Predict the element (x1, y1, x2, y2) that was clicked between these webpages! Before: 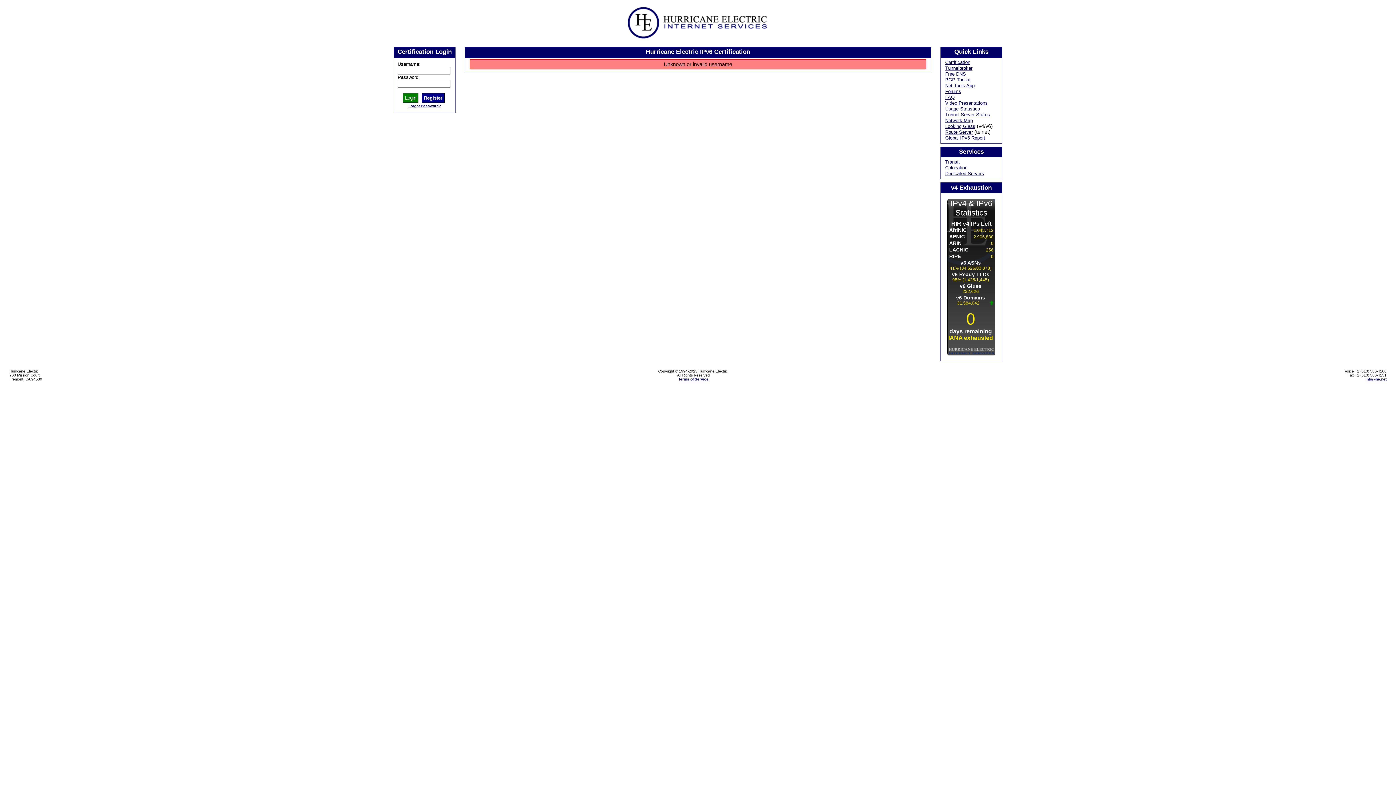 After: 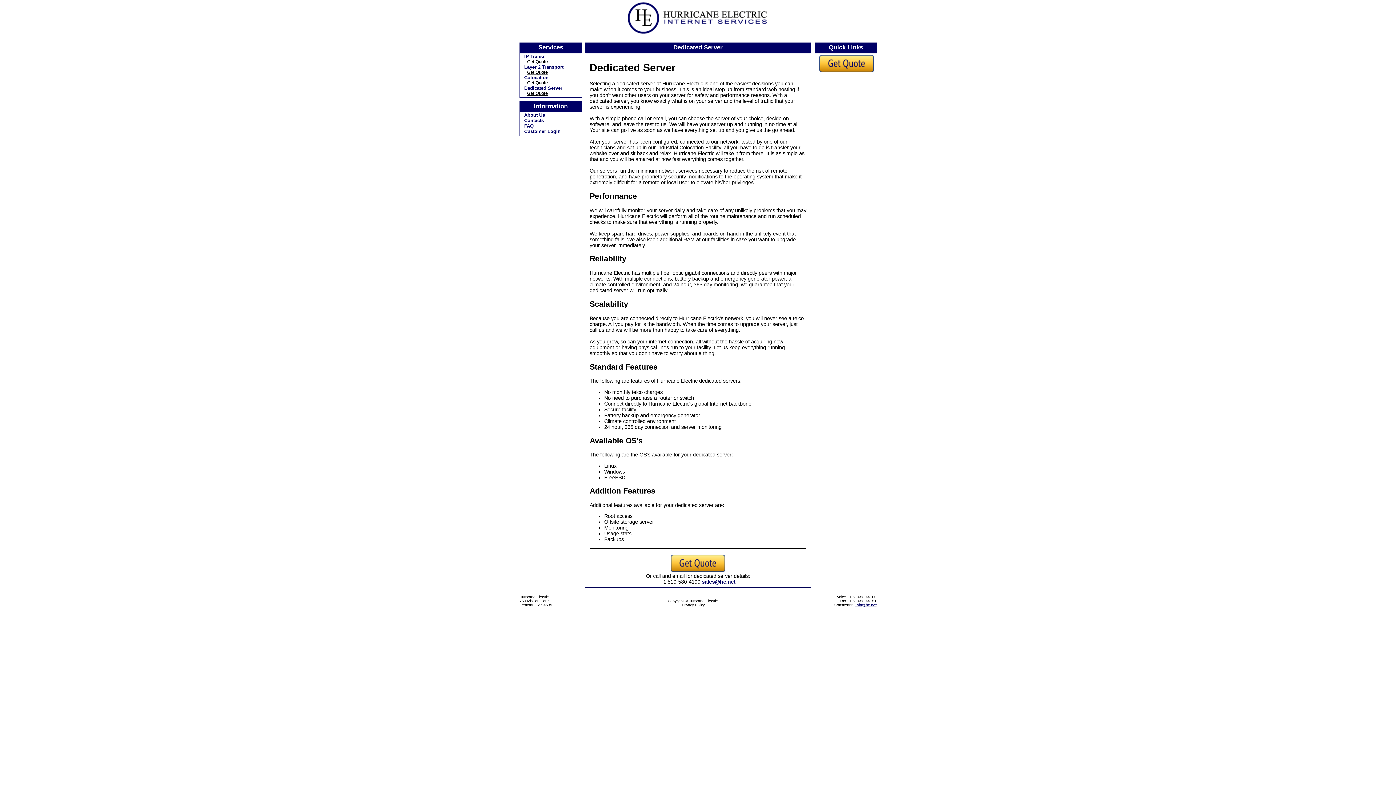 Action: label: Dedicated Servers bbox: (945, 171, 984, 176)